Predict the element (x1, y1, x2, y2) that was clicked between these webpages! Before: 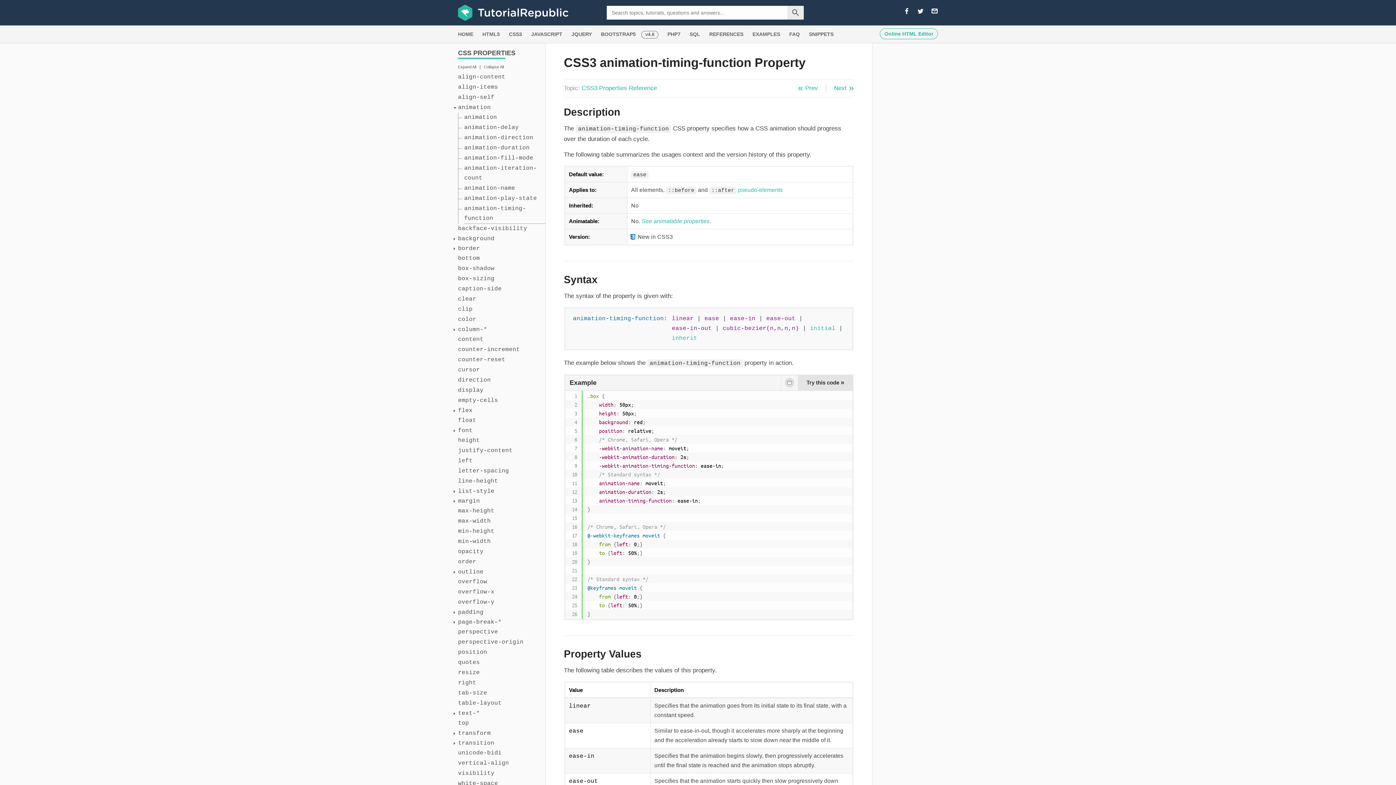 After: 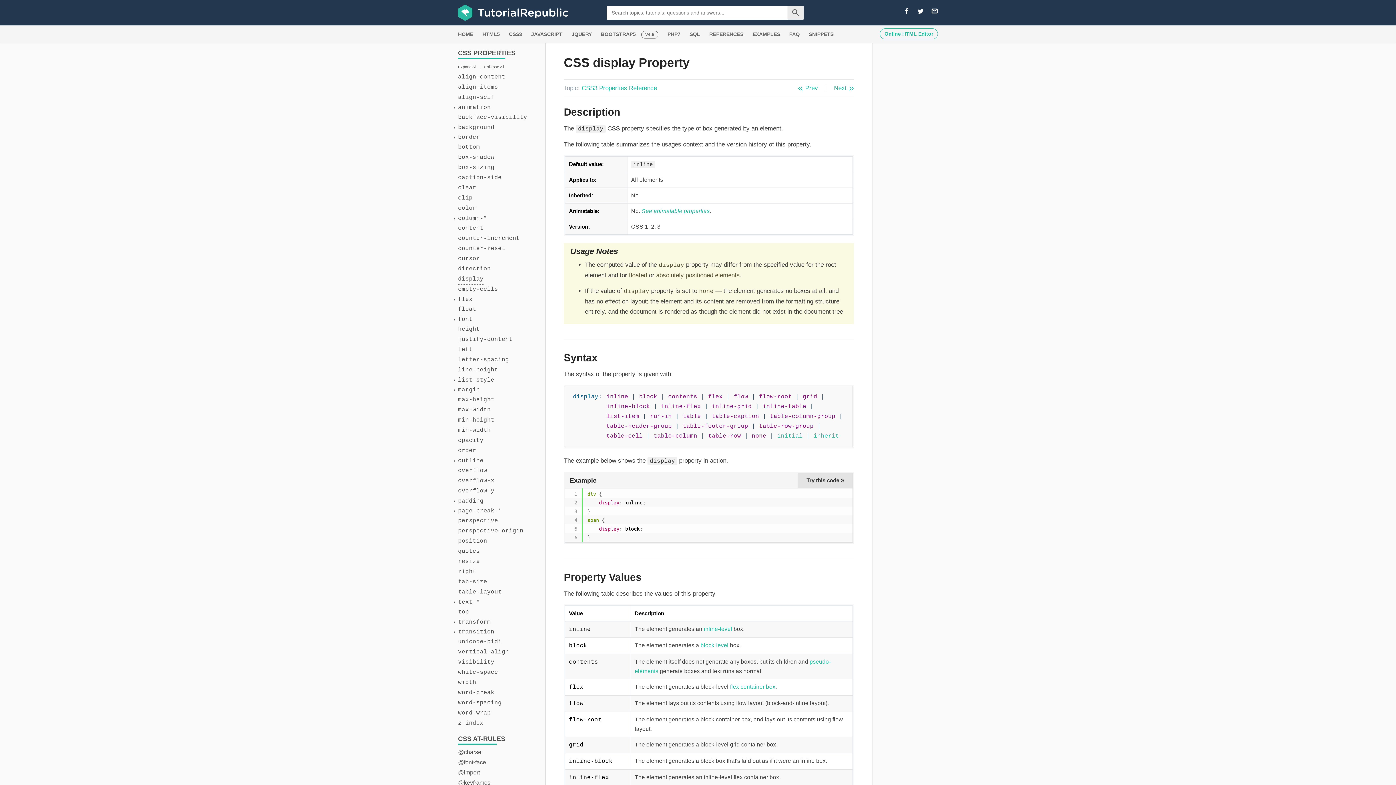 Action: bbox: (458, 385, 483, 396) label: display